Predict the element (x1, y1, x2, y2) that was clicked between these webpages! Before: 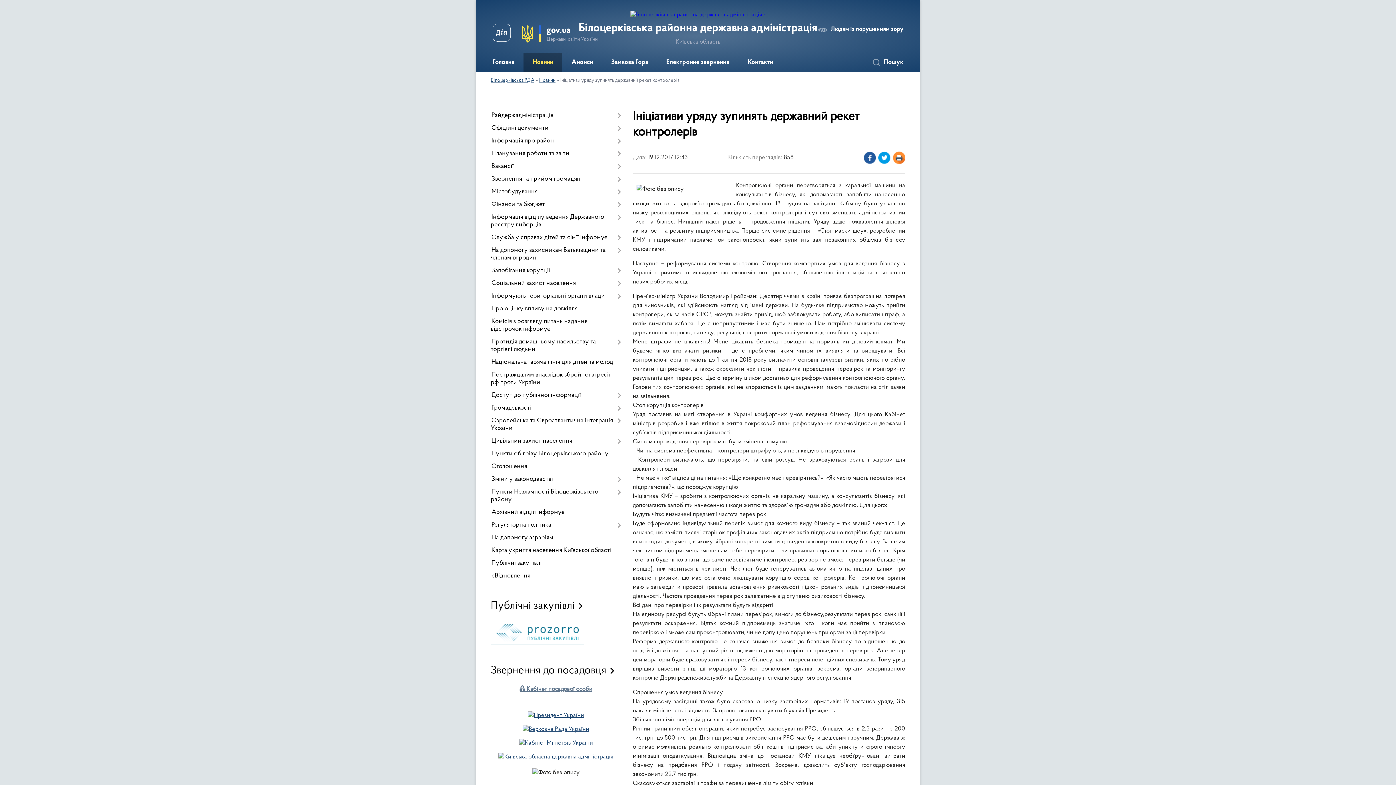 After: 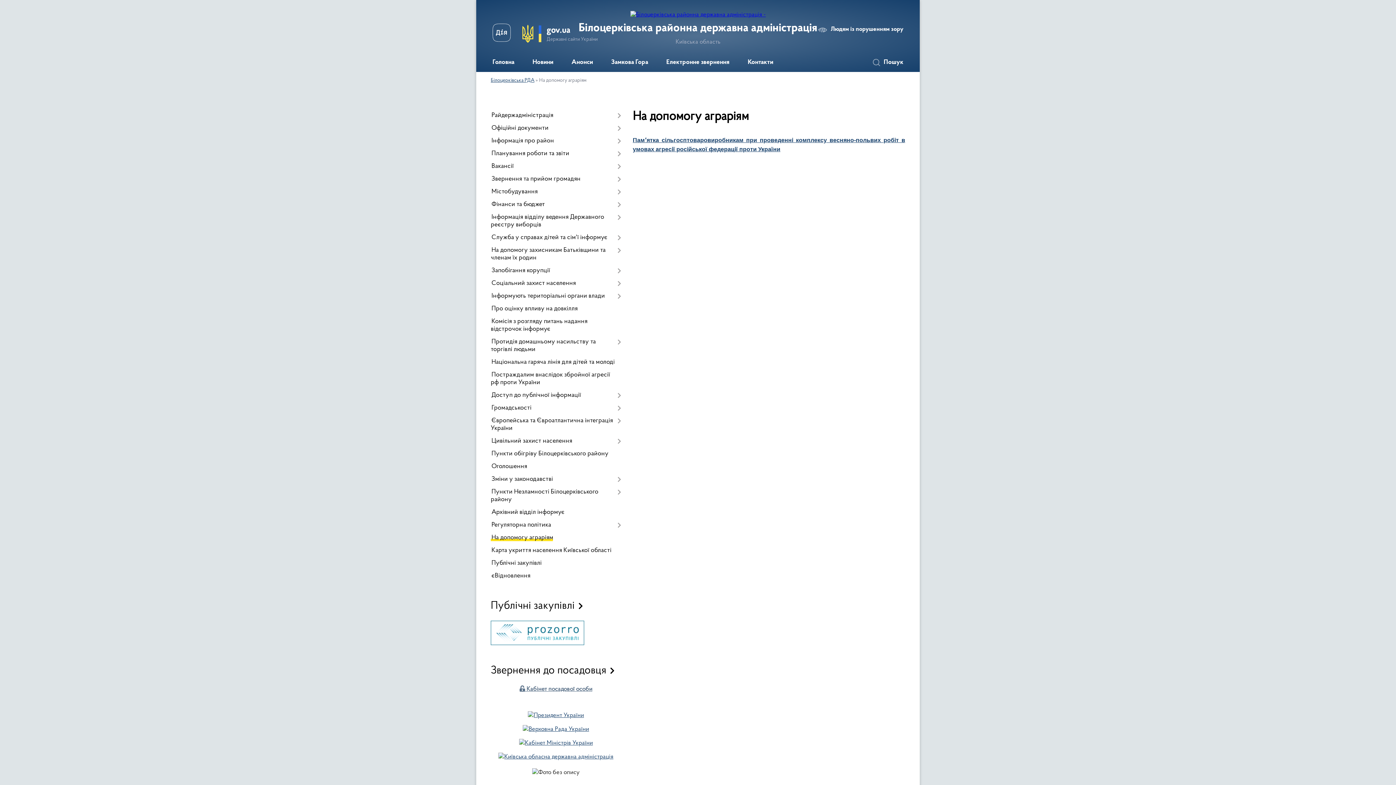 Action: label: На допомогу аграріям bbox: (490, 532, 621, 544)